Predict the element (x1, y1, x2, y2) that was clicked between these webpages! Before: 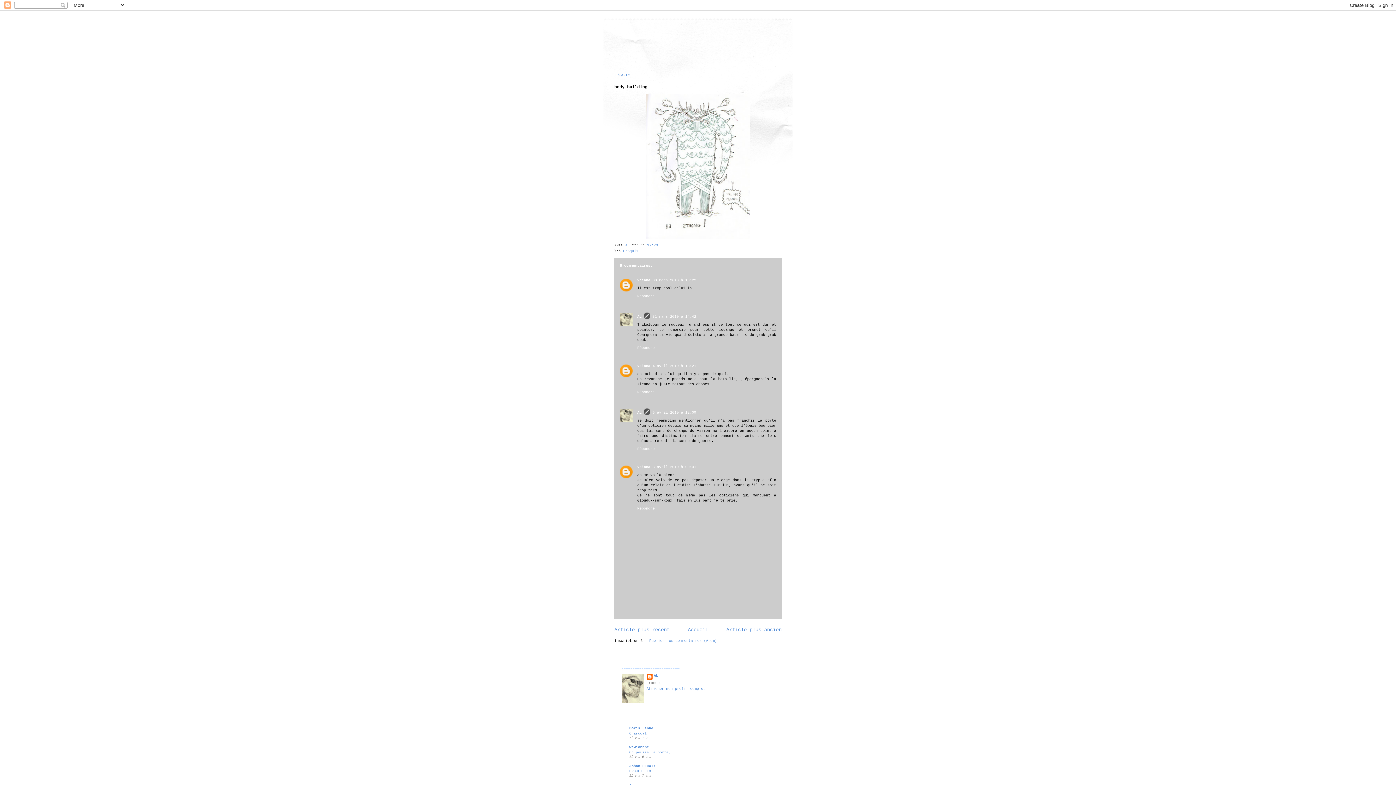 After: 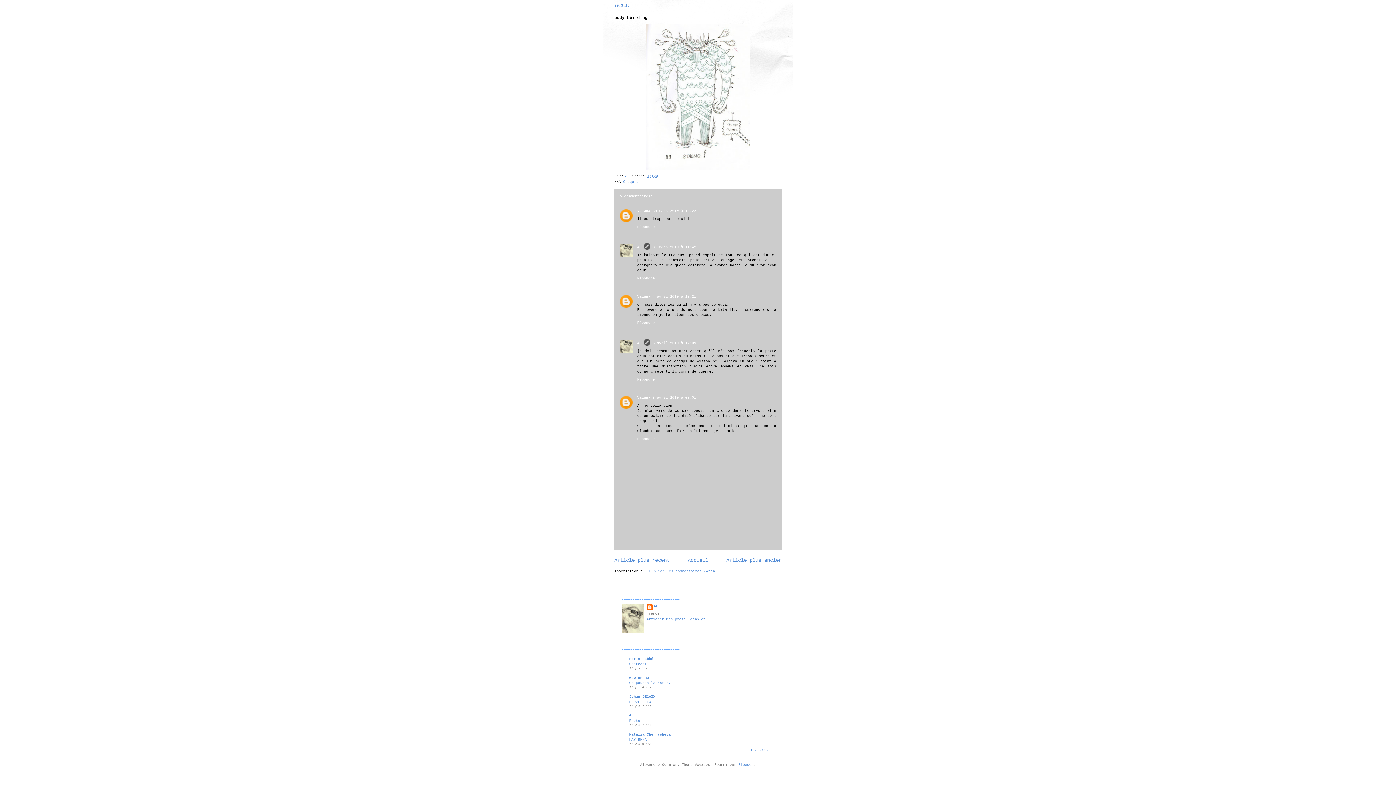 Action: bbox: (652, 465, 696, 469) label: 8 avril 2010 à 00:01